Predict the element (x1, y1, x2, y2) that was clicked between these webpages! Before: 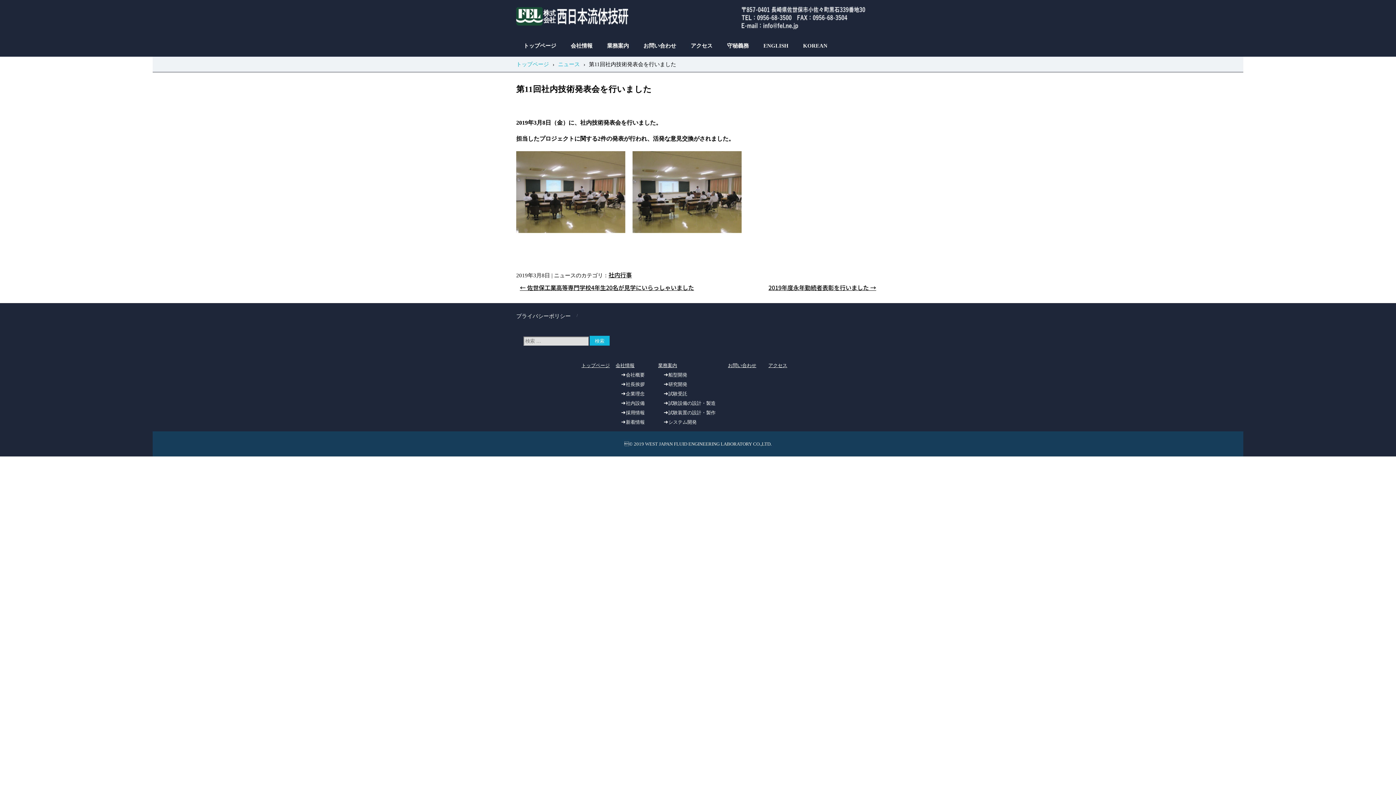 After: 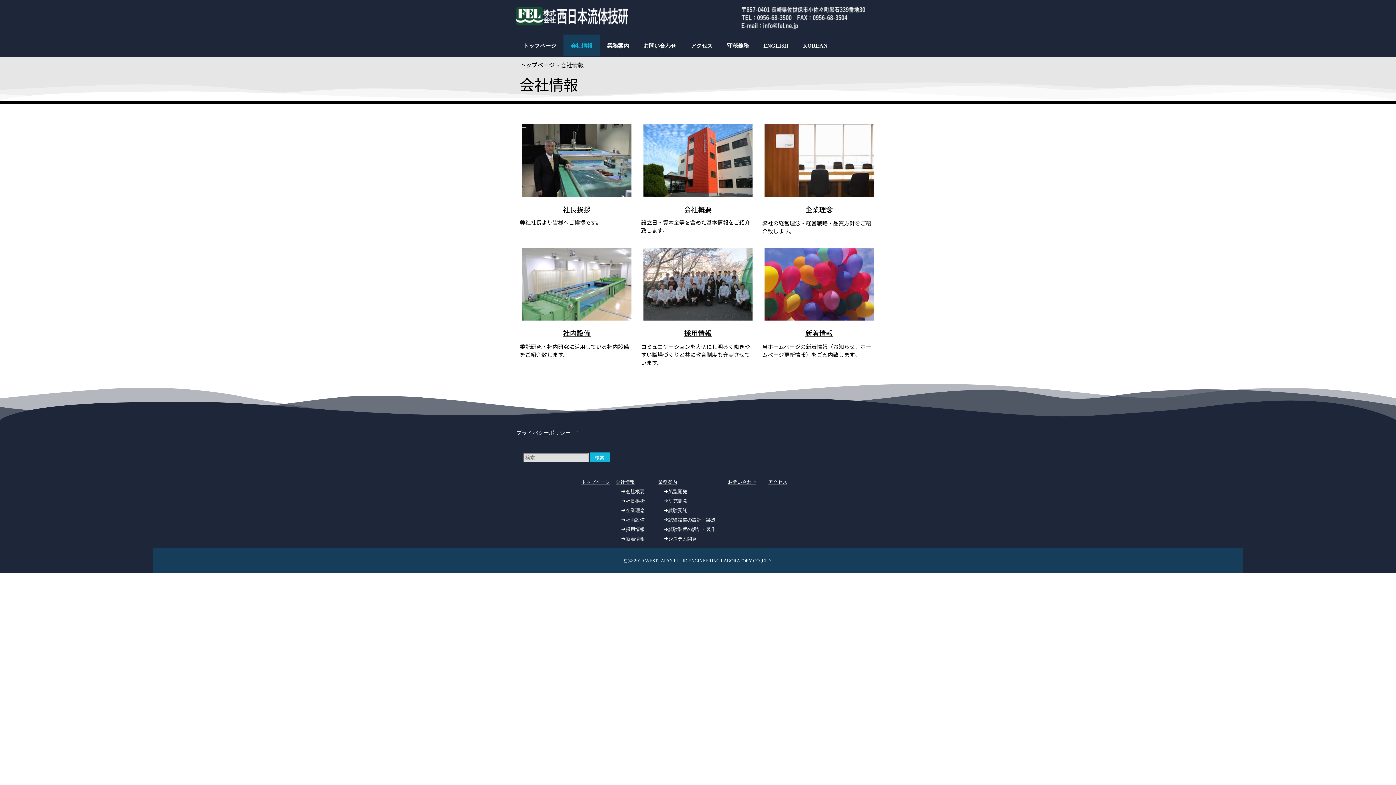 Action: label: 会社情報 bbox: (563, 34, 600, 56)